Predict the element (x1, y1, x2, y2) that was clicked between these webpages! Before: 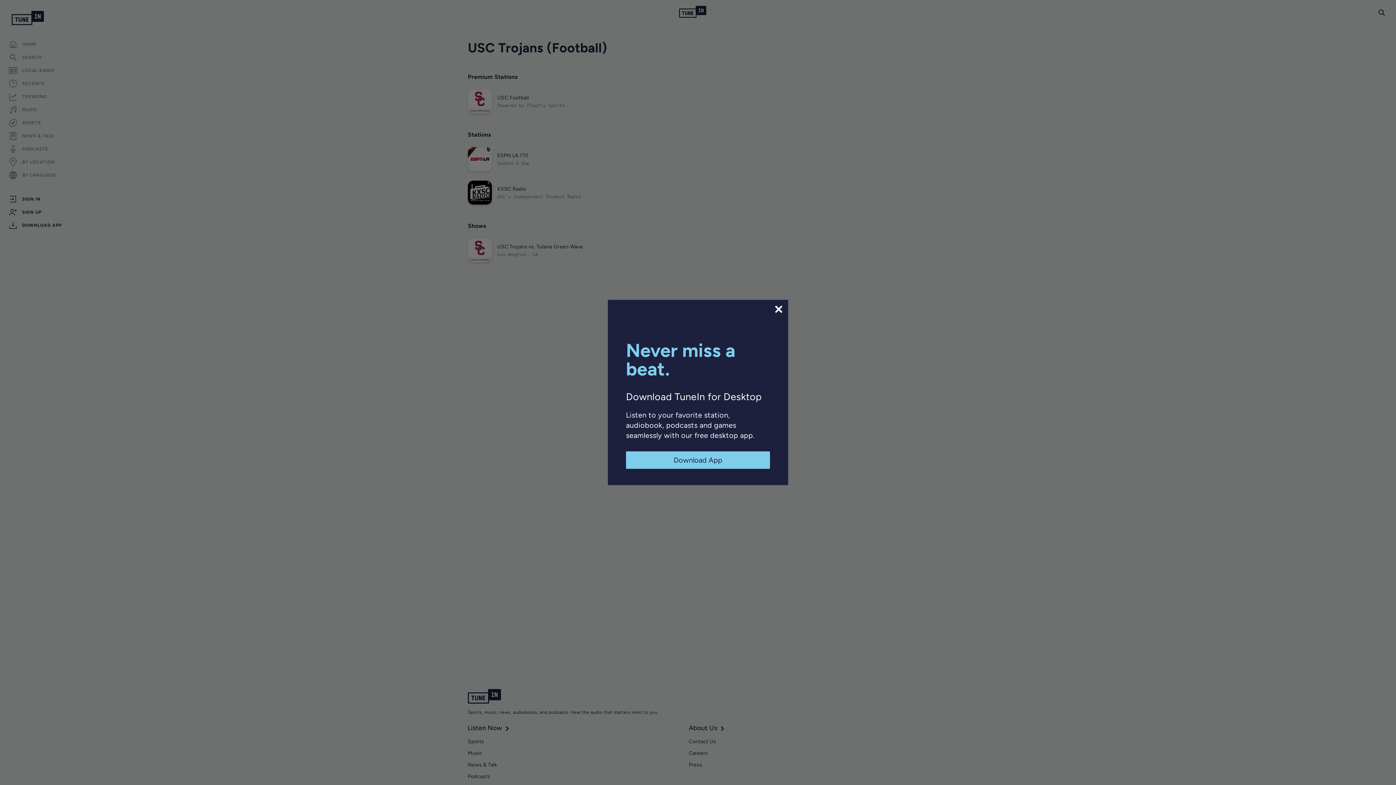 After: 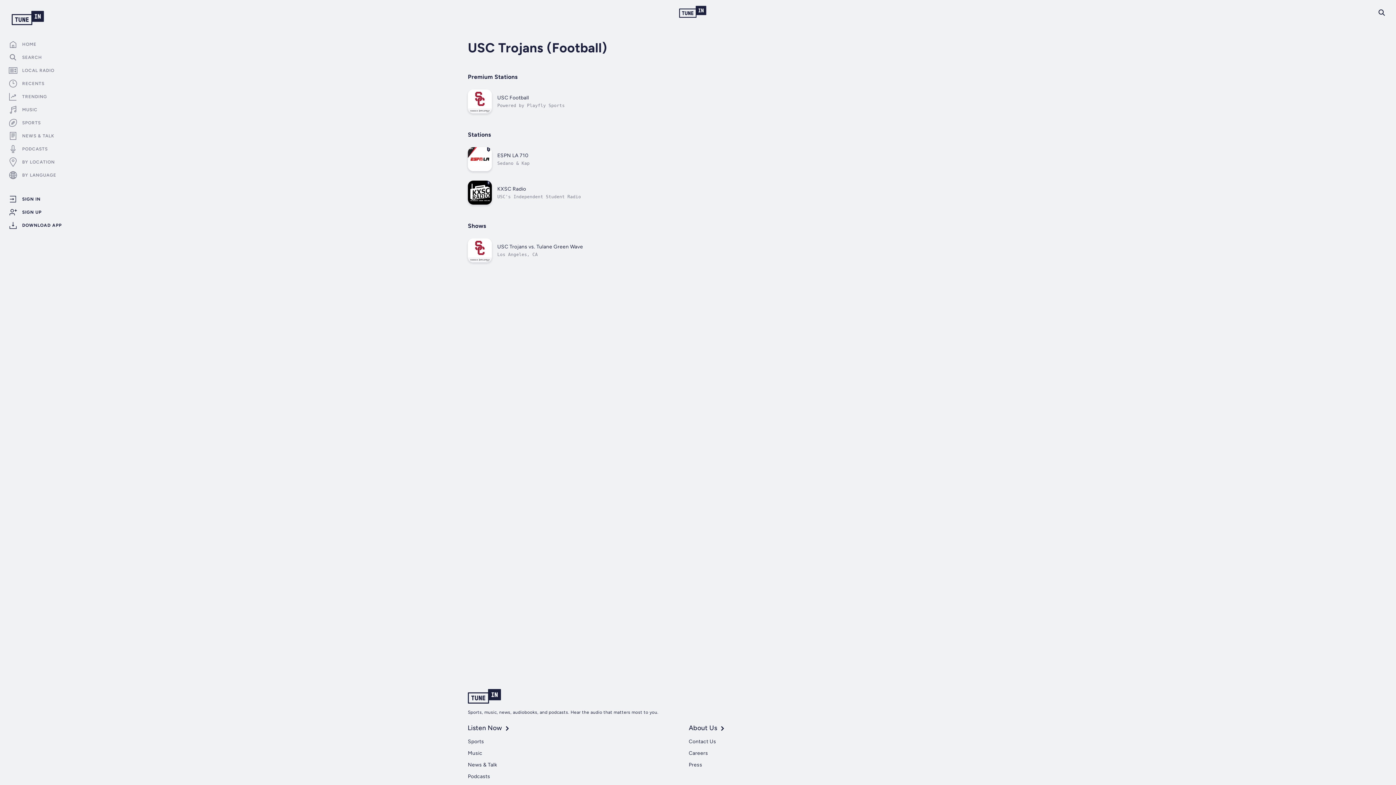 Action: bbox: (773, 304, 784, 314)